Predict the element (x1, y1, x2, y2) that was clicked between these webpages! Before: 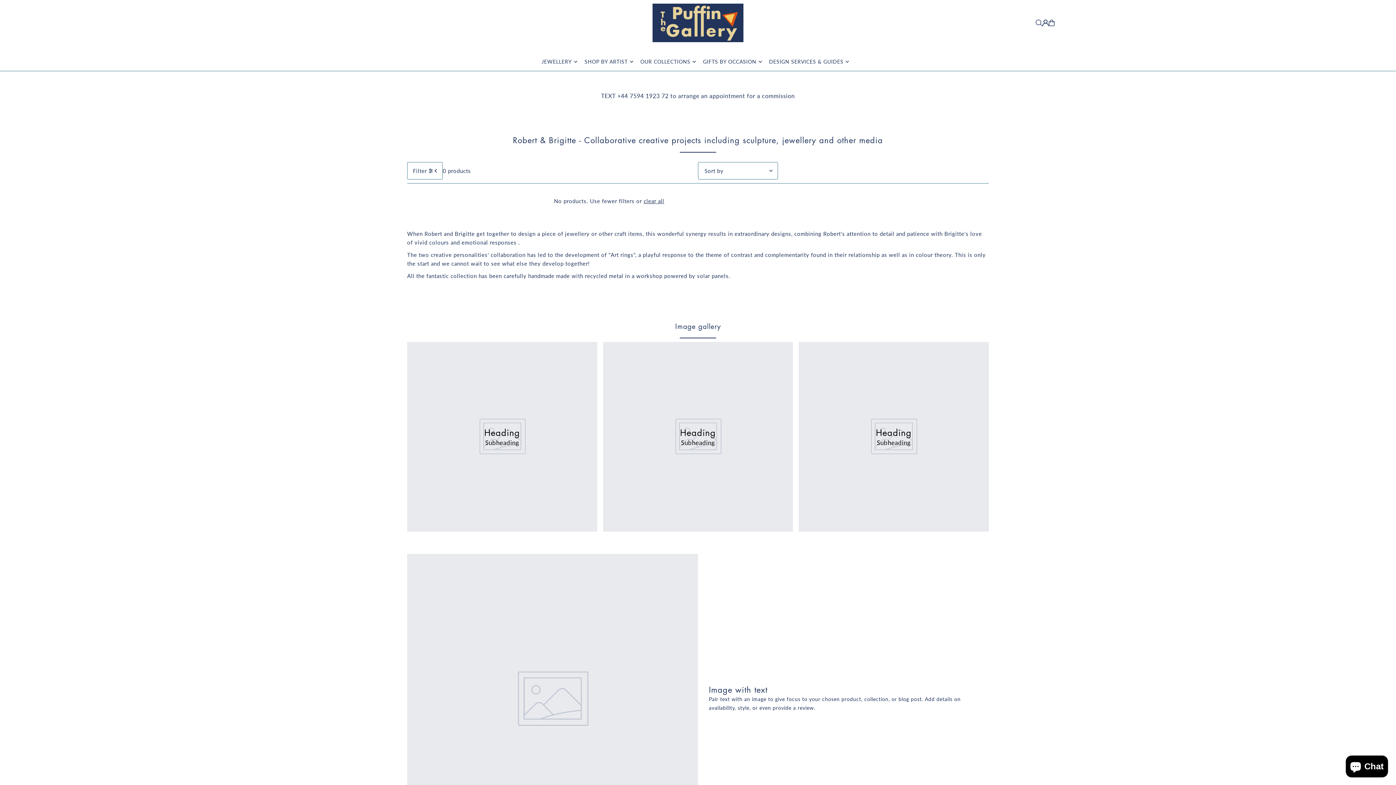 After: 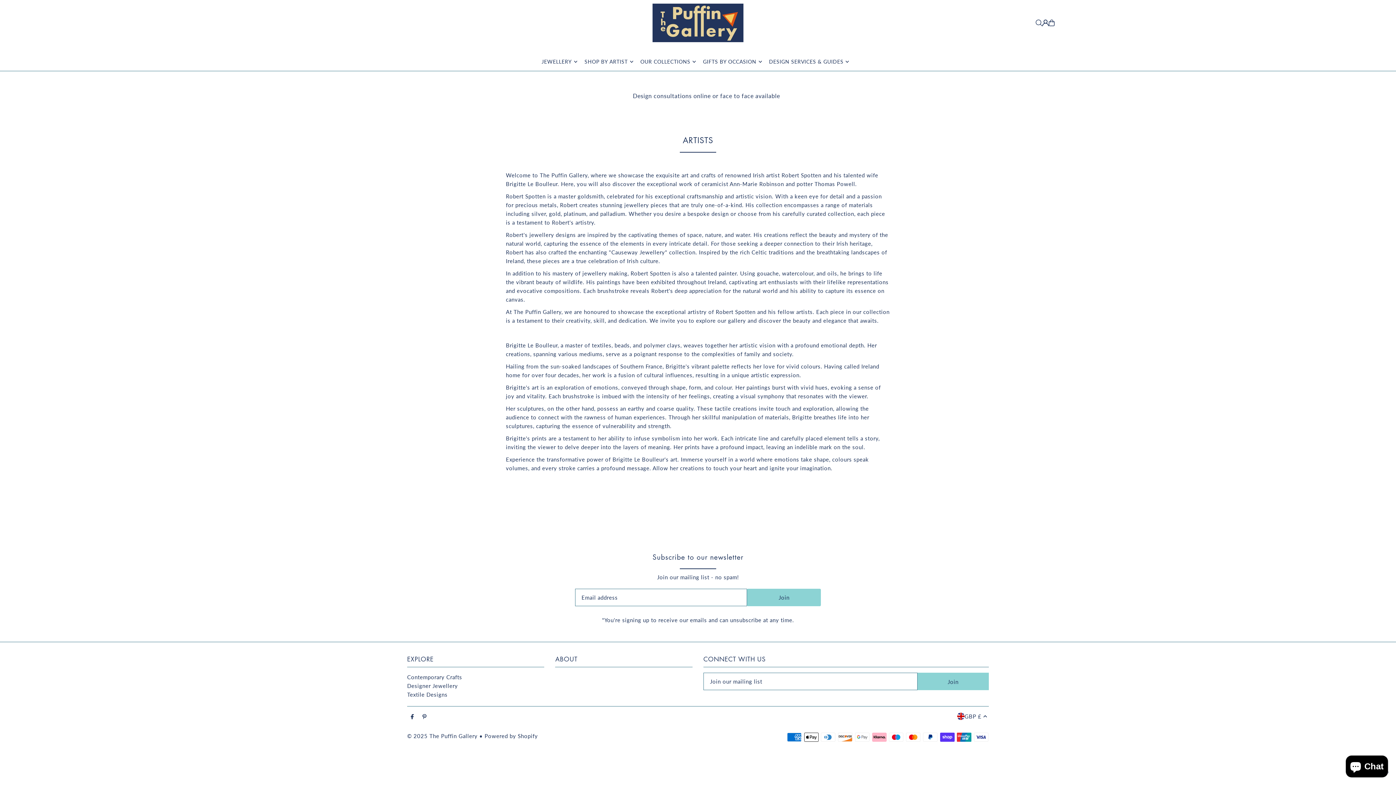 Action: label: SHOP BY ARTIST bbox: (584, 52, 633, 70)